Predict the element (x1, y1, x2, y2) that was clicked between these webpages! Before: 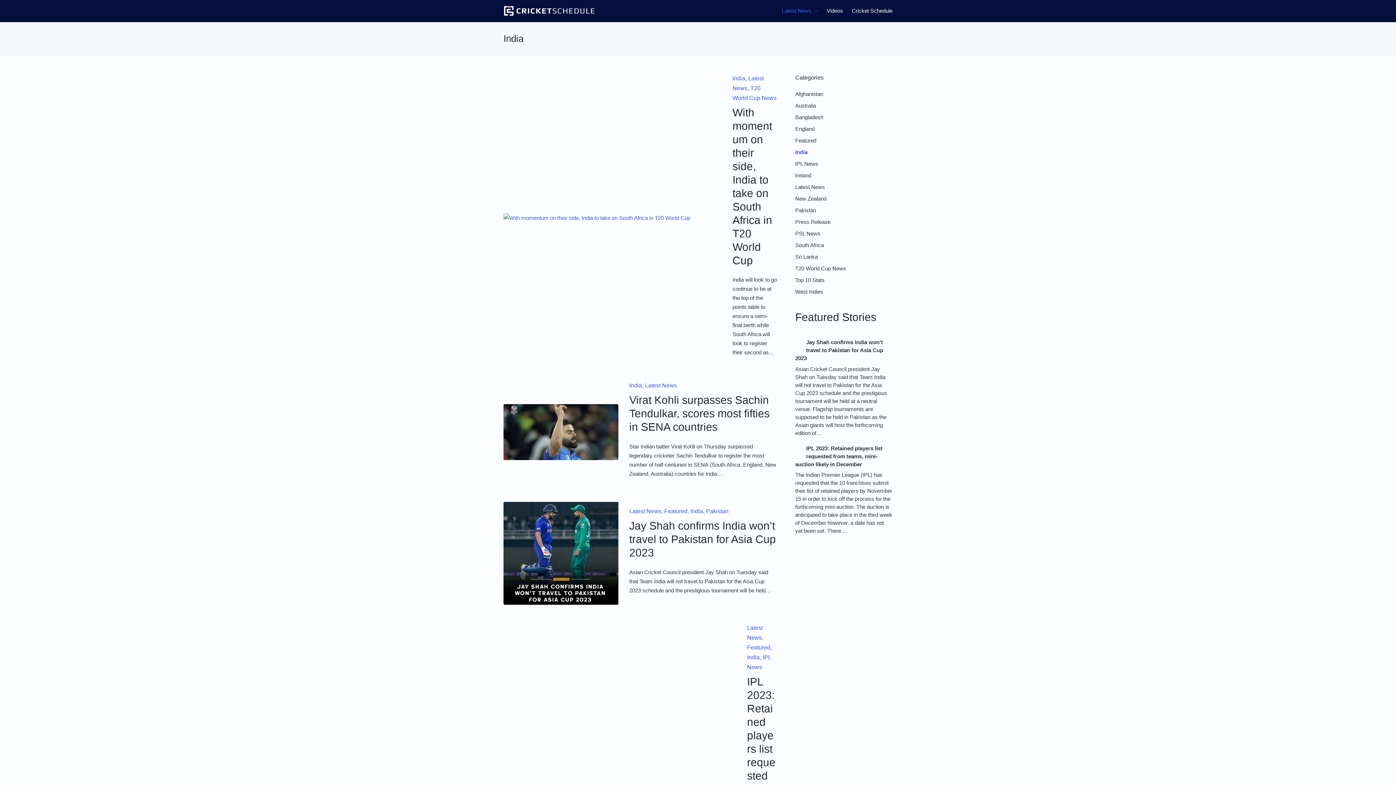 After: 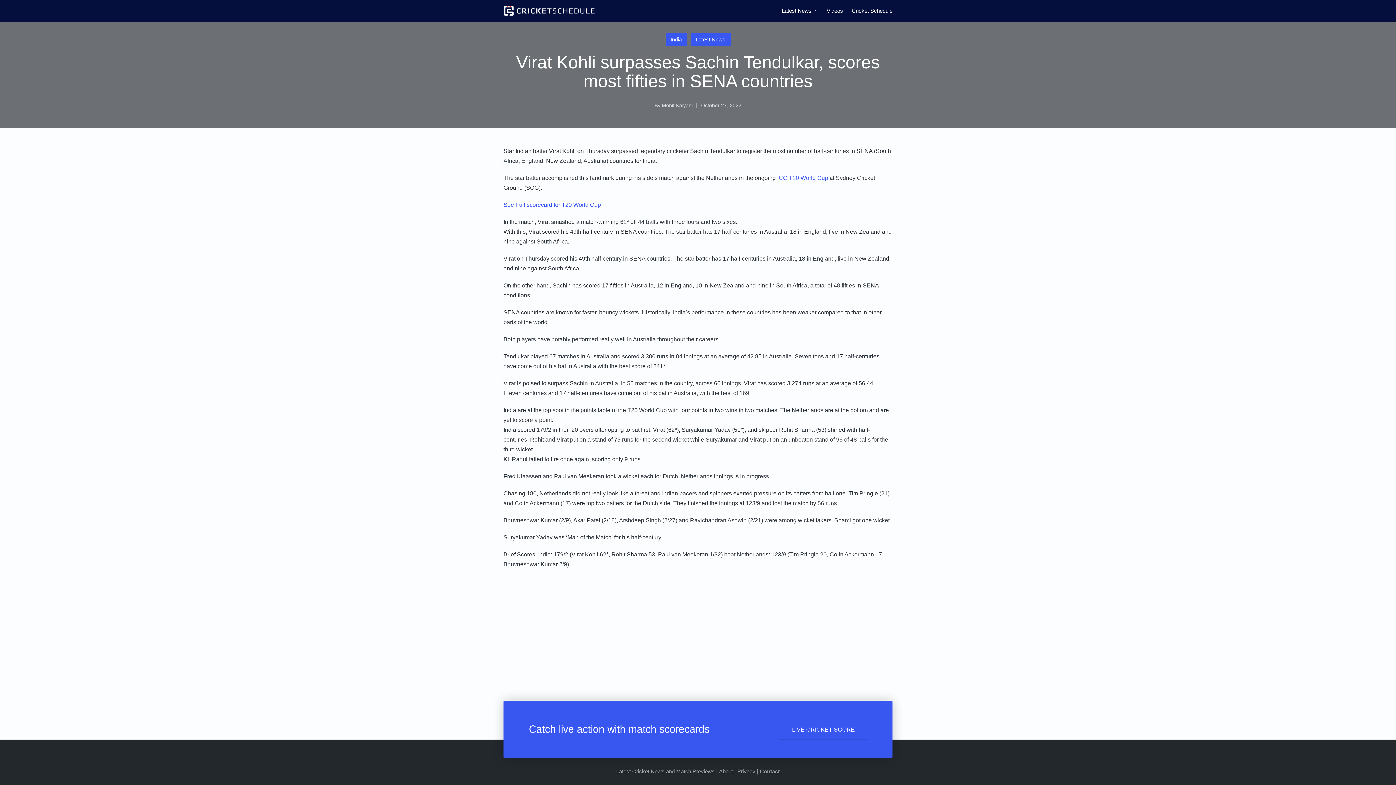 Action: bbox: (503, 404, 618, 460)